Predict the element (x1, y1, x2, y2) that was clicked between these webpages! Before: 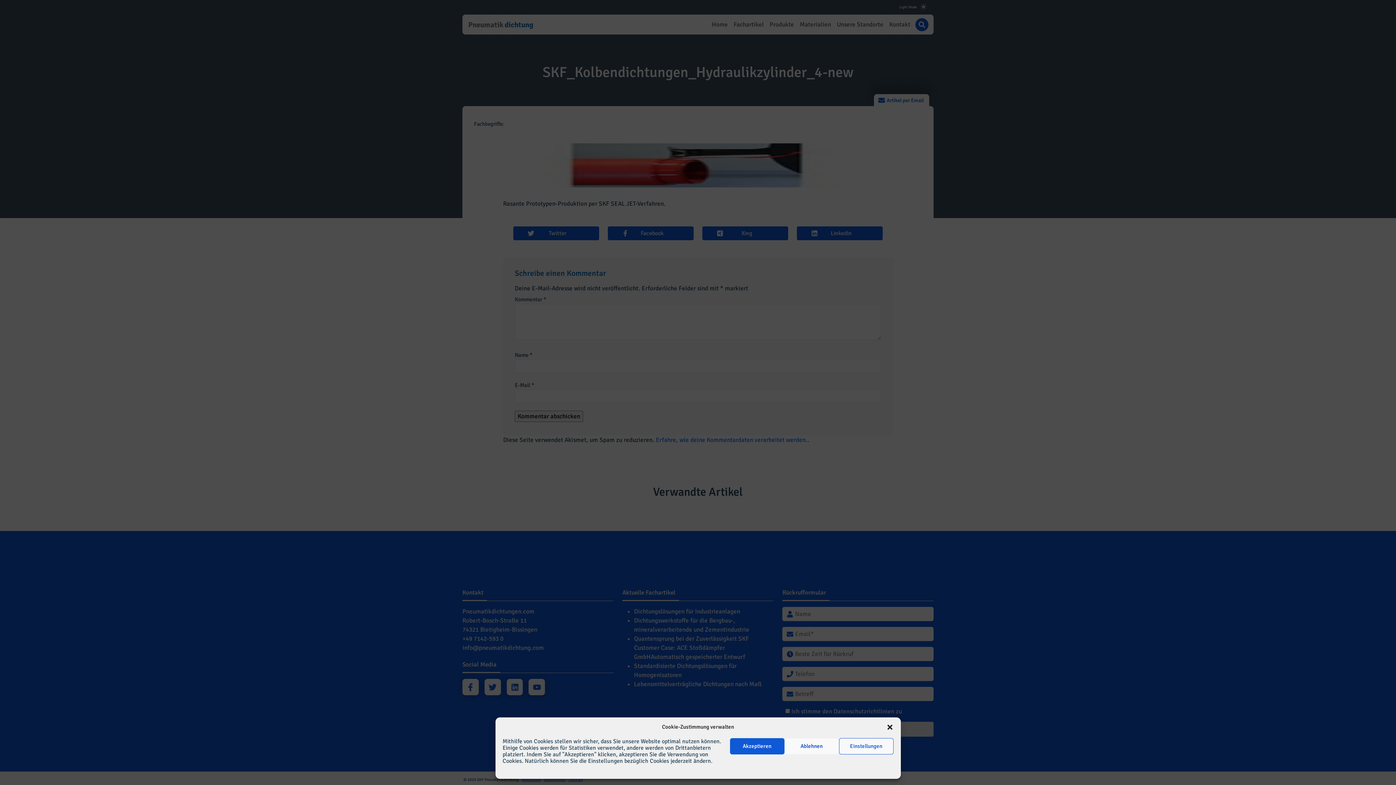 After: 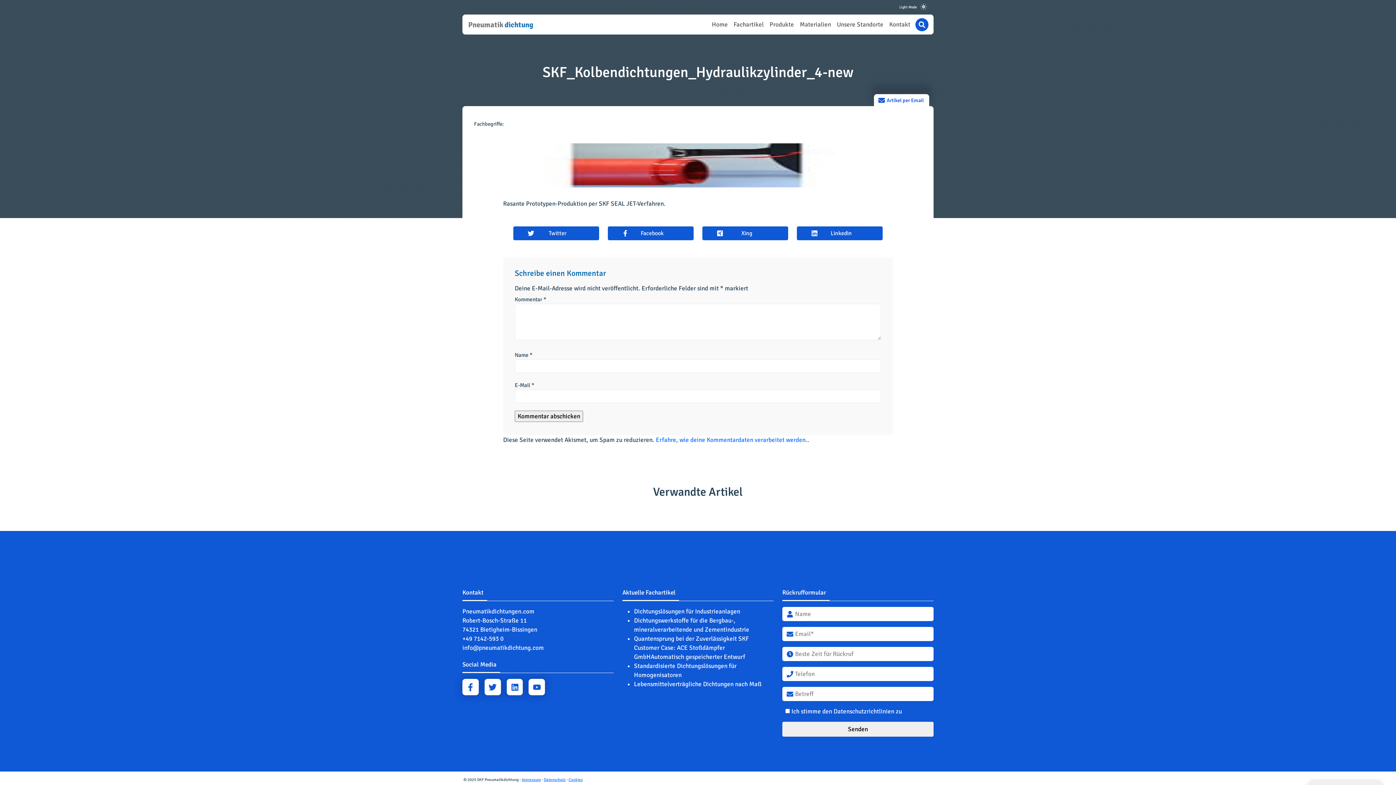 Action: bbox: (886, 723, 893, 730) label: Dialog schließen